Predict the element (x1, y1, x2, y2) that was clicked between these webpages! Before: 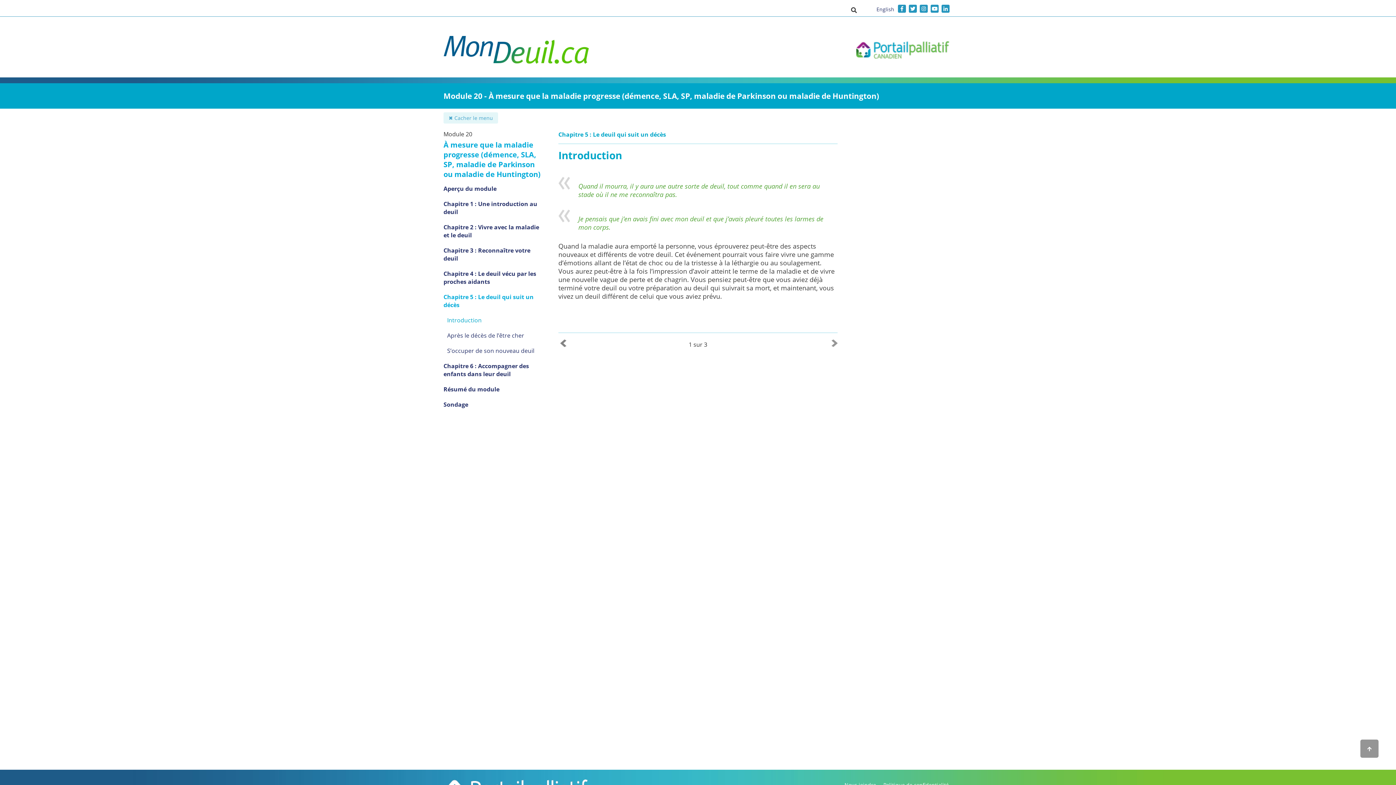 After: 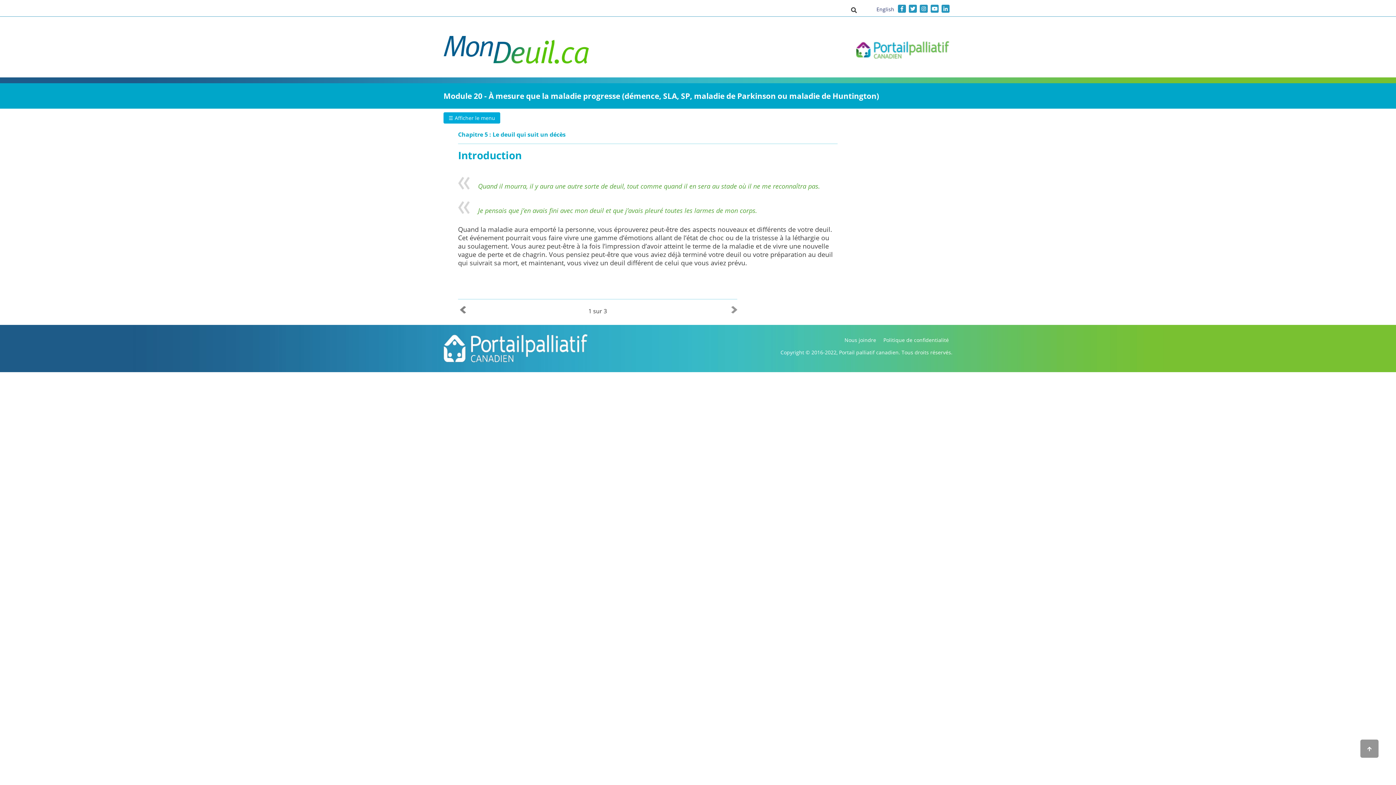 Action: label: ✖ Cacher le menu bbox: (443, 112, 498, 123)